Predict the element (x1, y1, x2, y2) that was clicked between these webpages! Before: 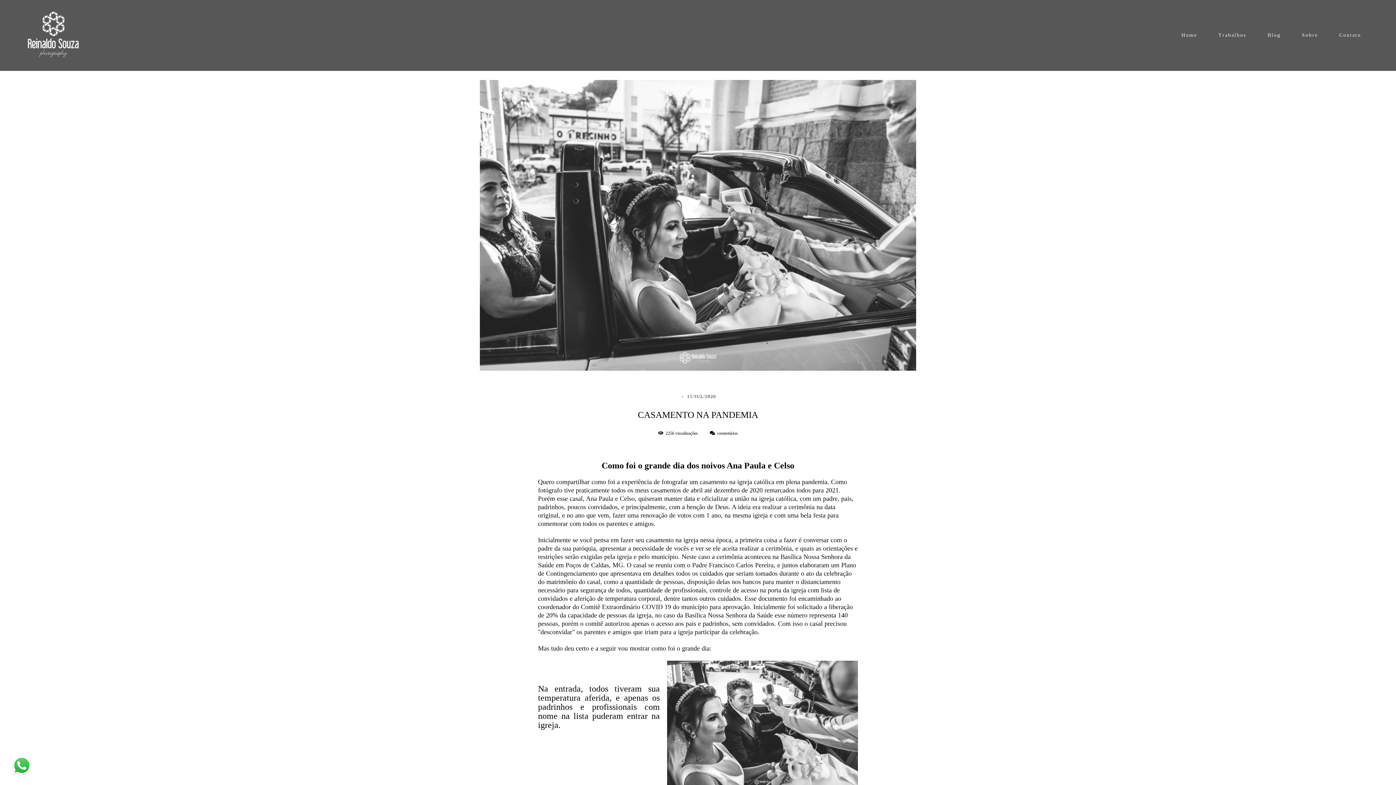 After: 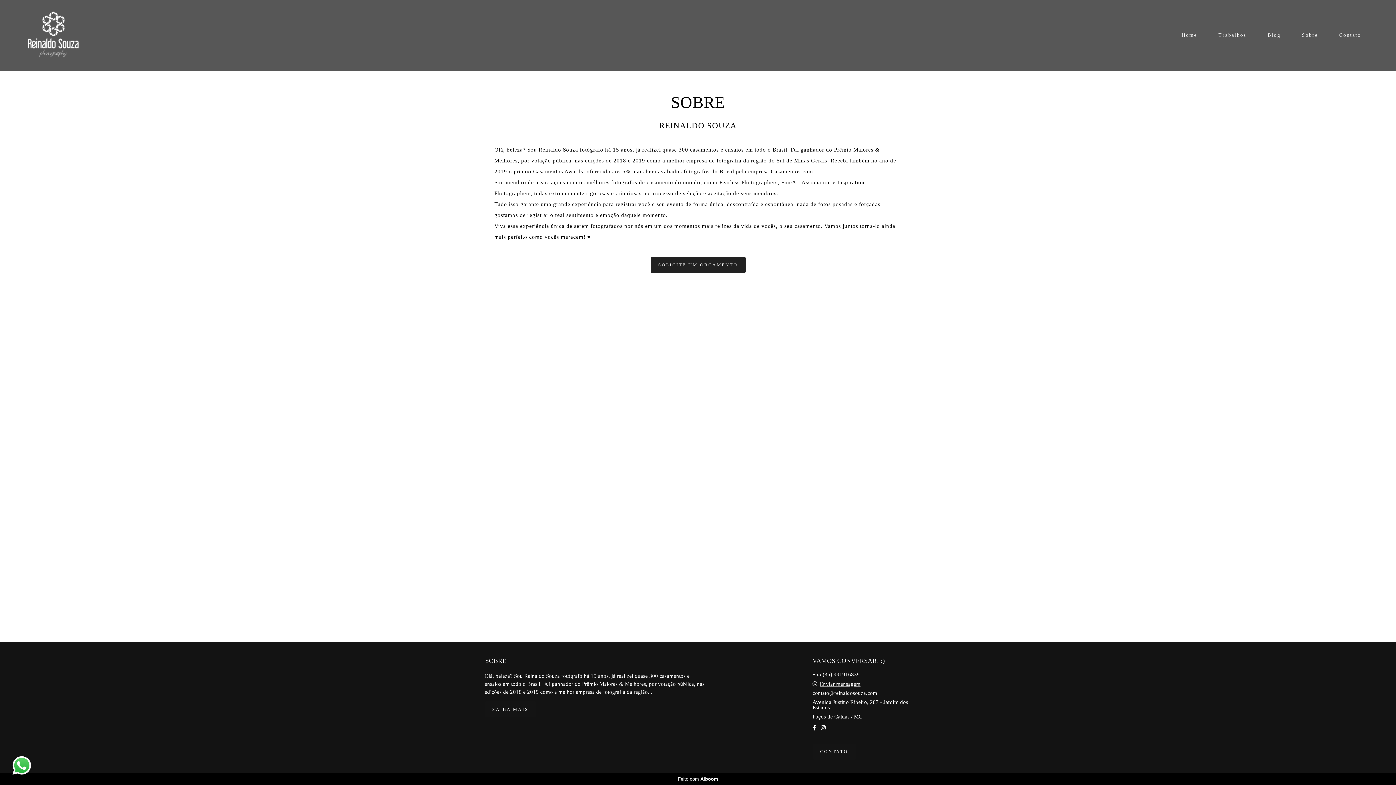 Action: label: Sobre bbox: (1292, 29, 1327, 41)